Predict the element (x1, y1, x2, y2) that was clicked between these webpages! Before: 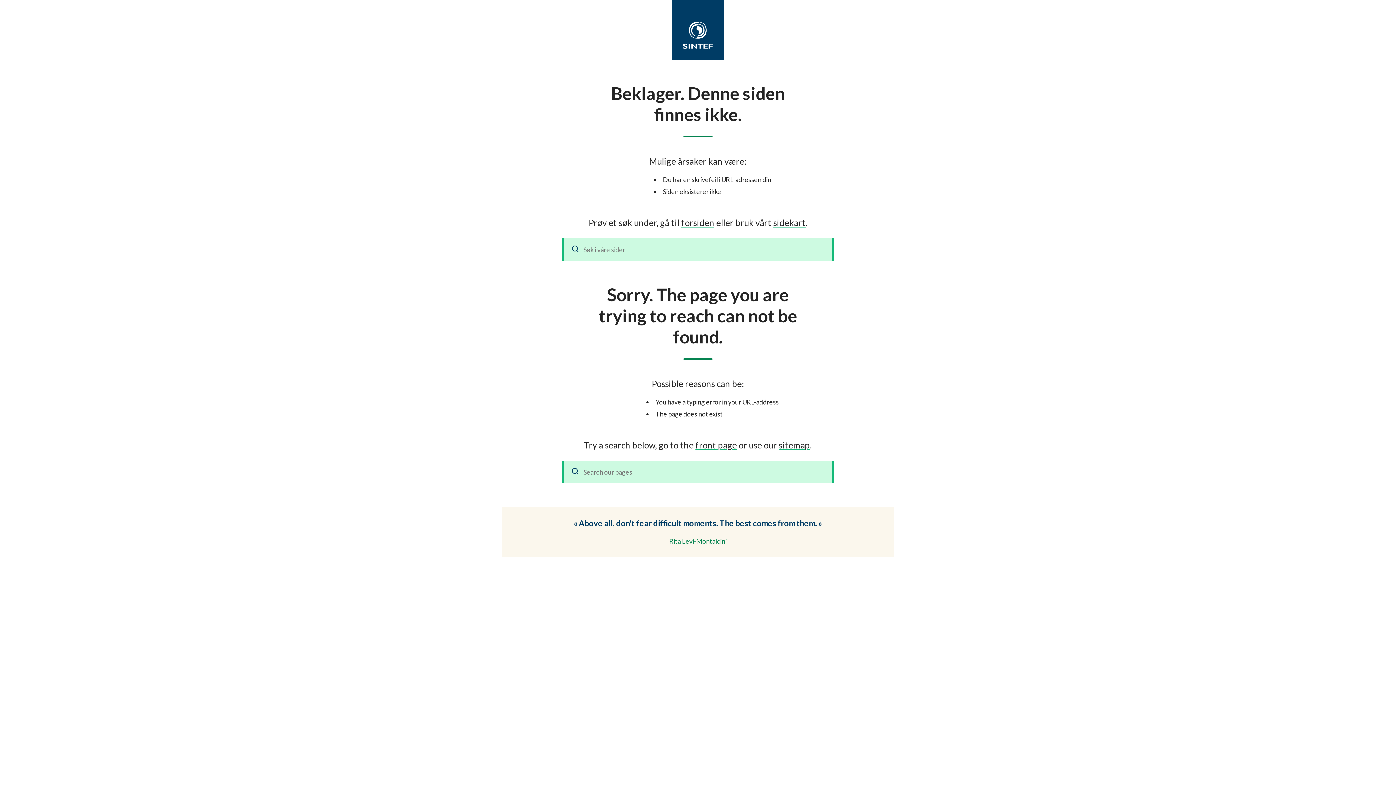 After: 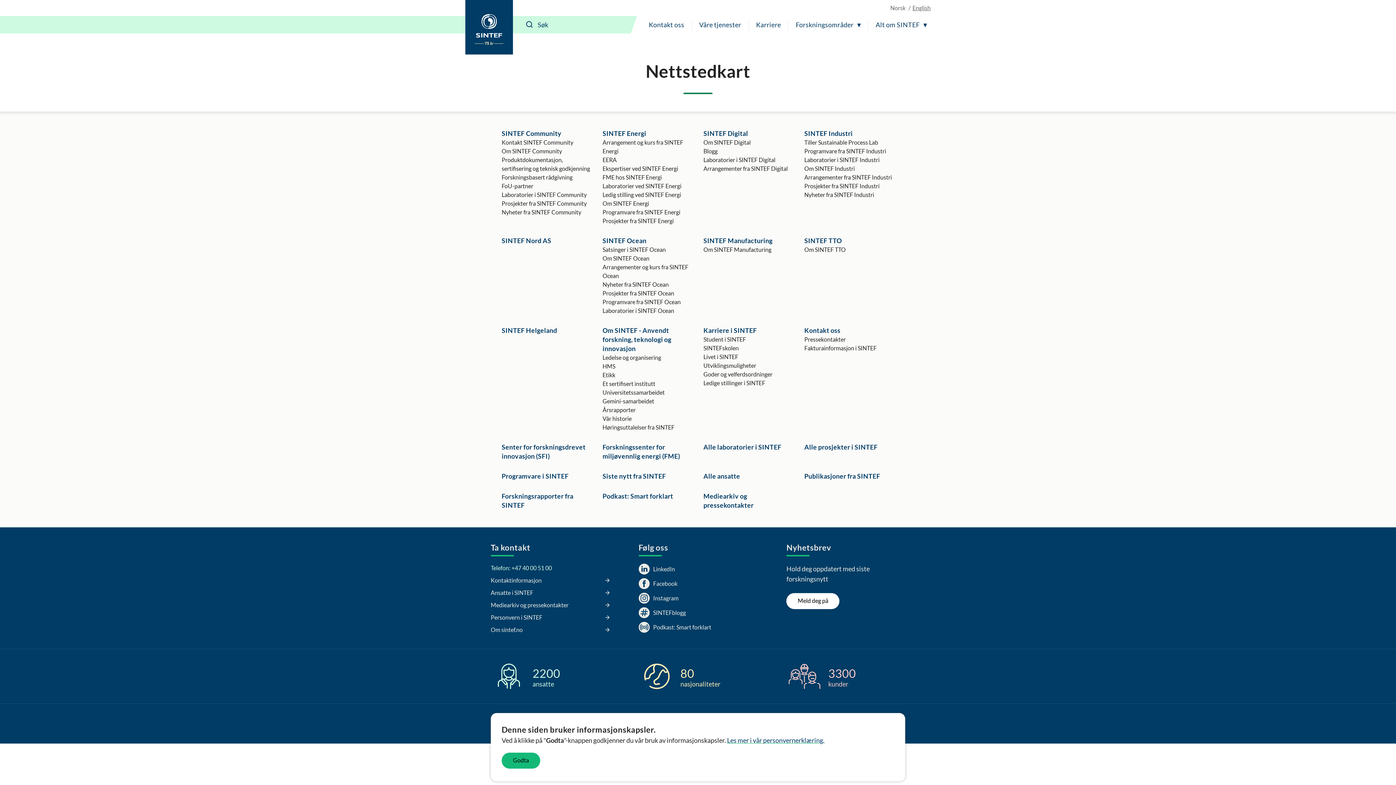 Action: bbox: (773, 217, 805, 228) label: sidekart